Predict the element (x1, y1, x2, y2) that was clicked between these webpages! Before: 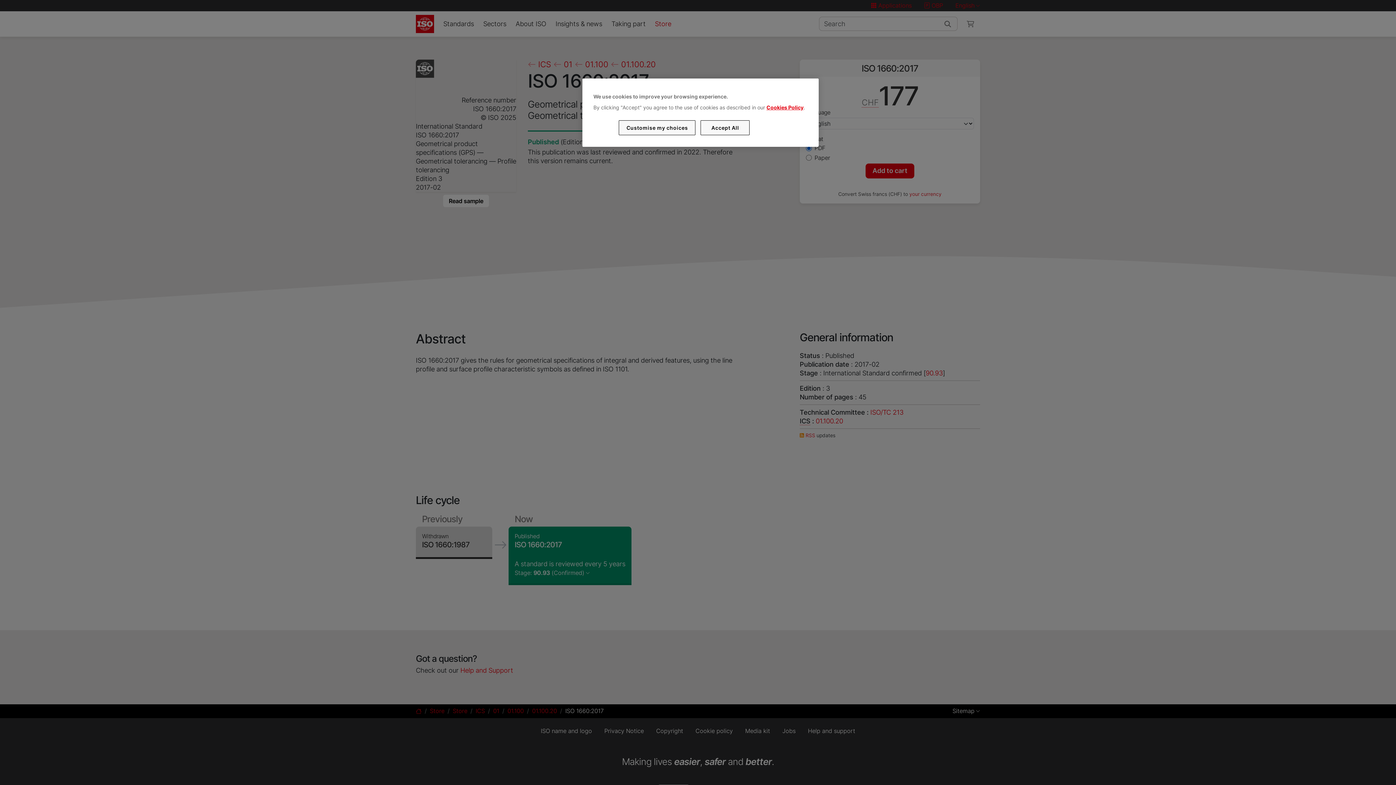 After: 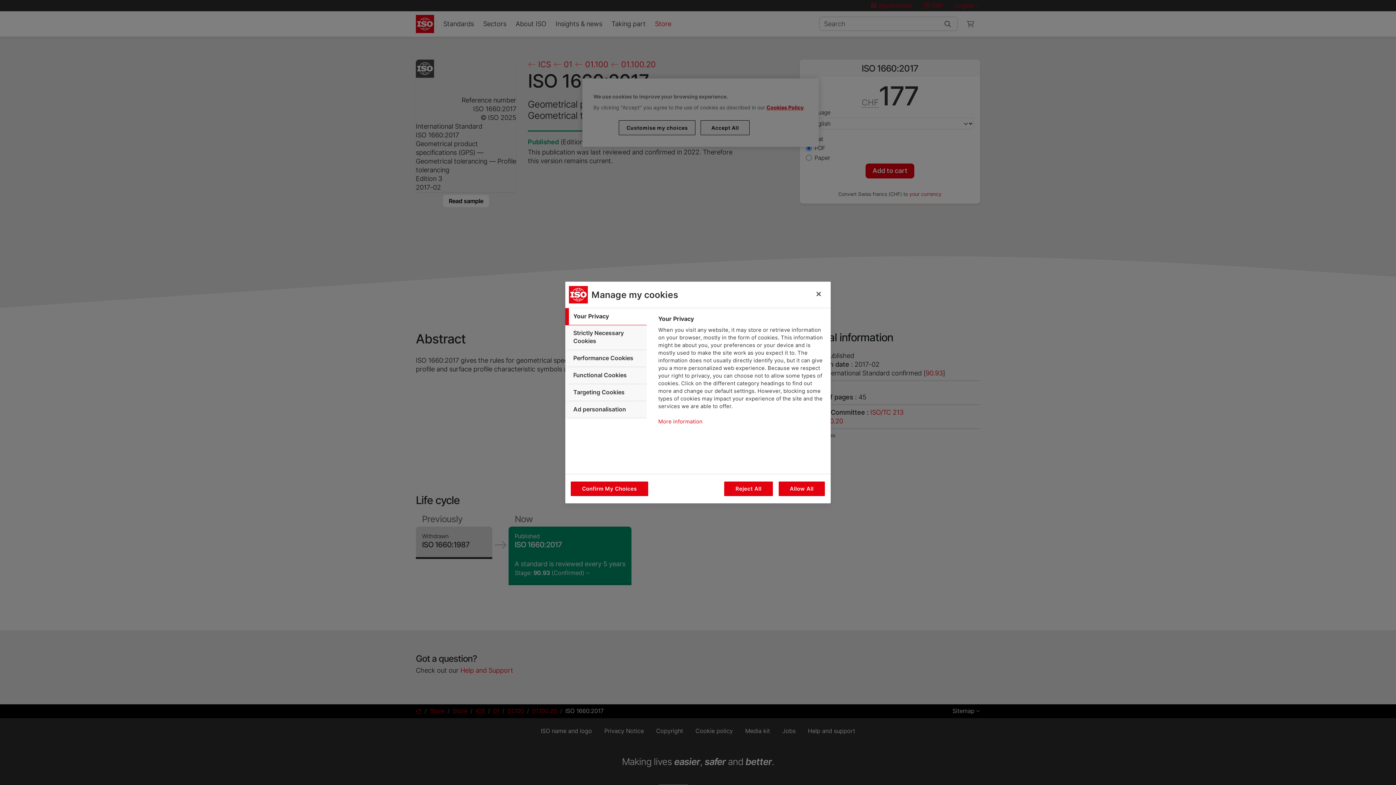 Action: label: Customise my choices bbox: (619, 120, 695, 135)